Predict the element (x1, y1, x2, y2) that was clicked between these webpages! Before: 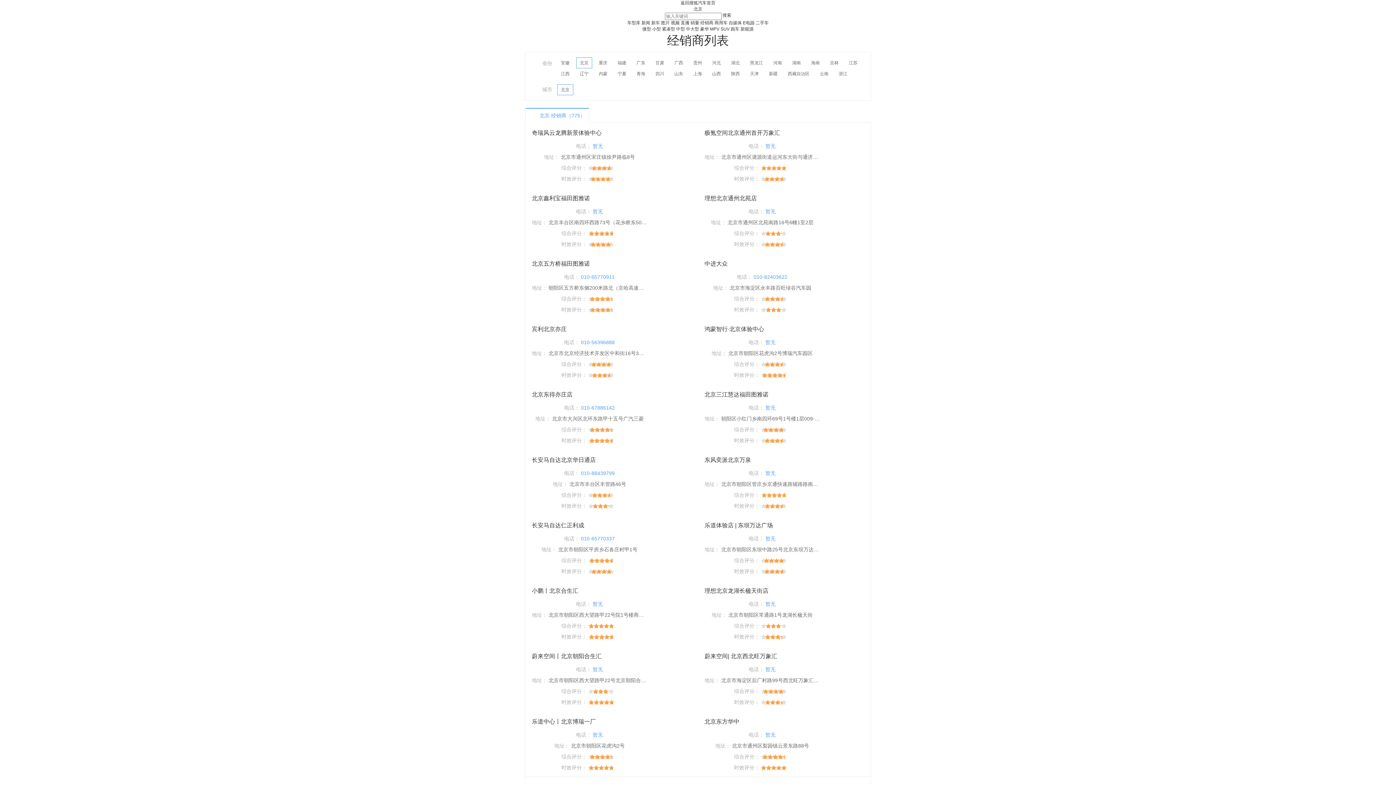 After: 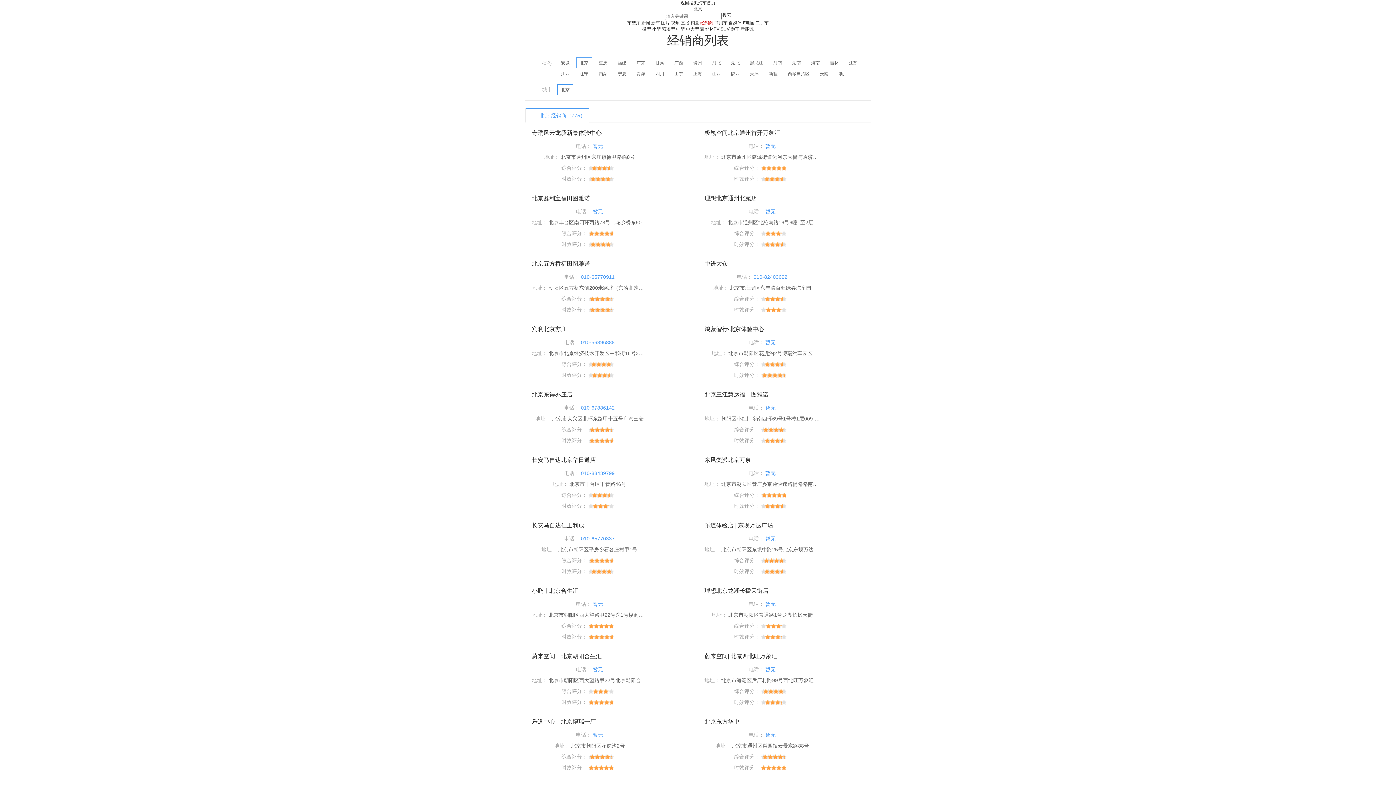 Action: label: 经销商 bbox: (700, 20, 713, 25)